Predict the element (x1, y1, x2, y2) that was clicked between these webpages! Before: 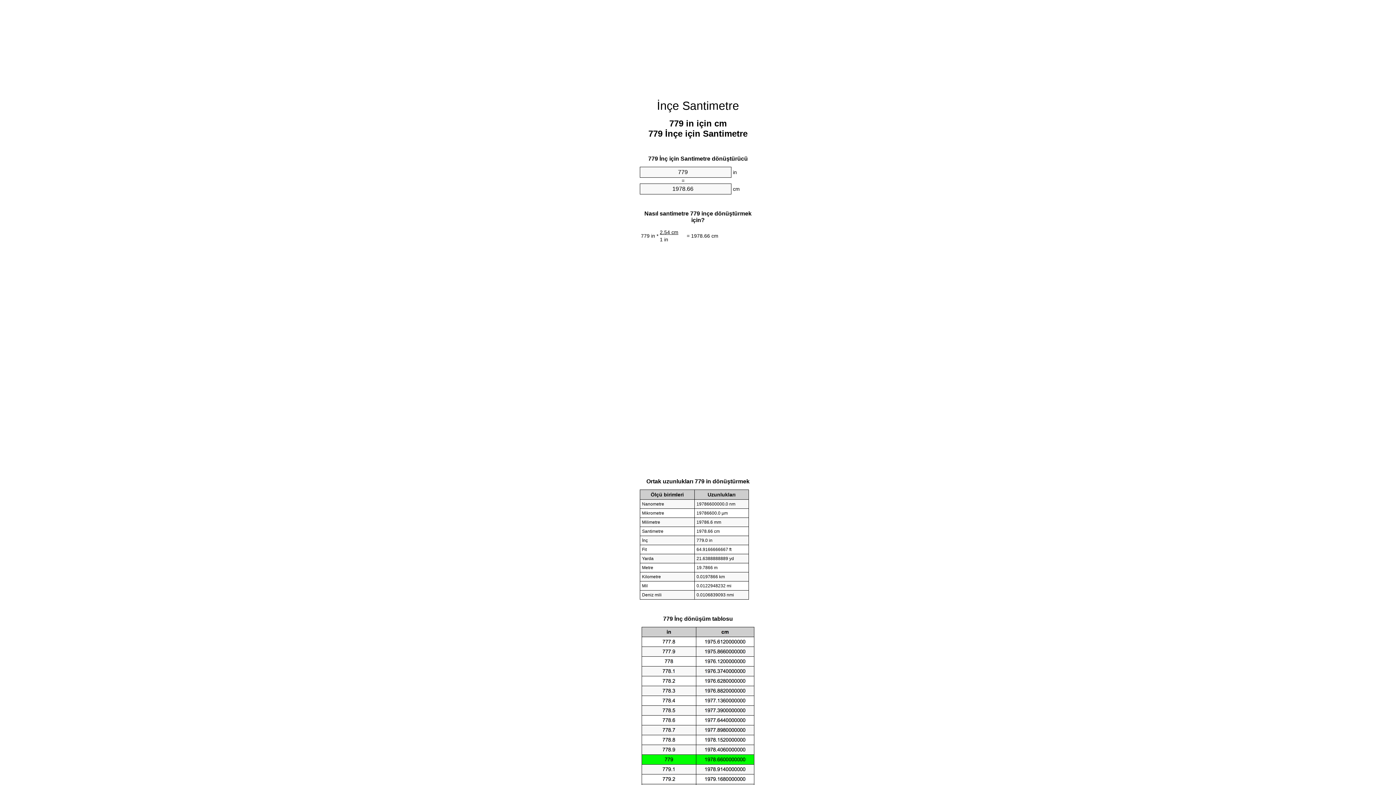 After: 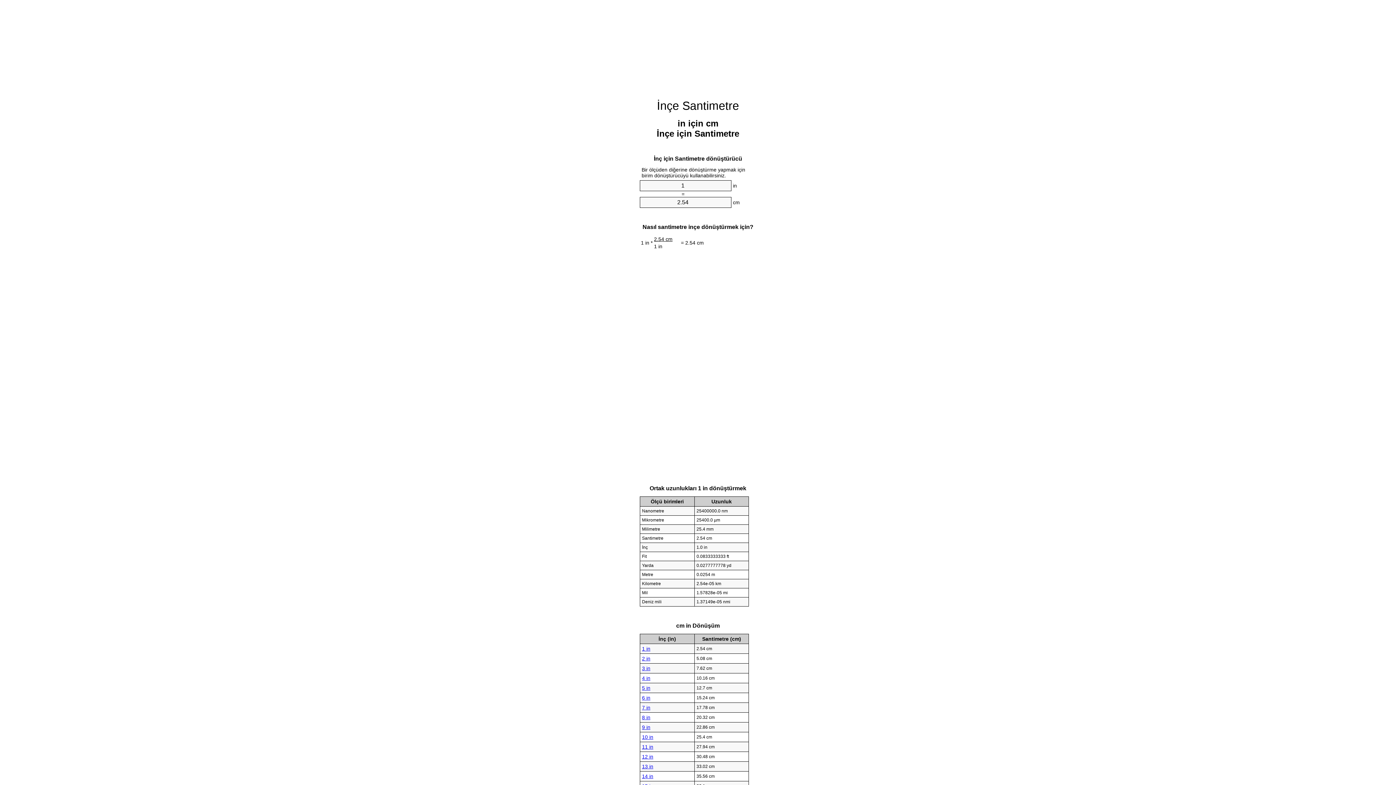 Action: label: İnçe Santimetre bbox: (657, 99, 739, 112)